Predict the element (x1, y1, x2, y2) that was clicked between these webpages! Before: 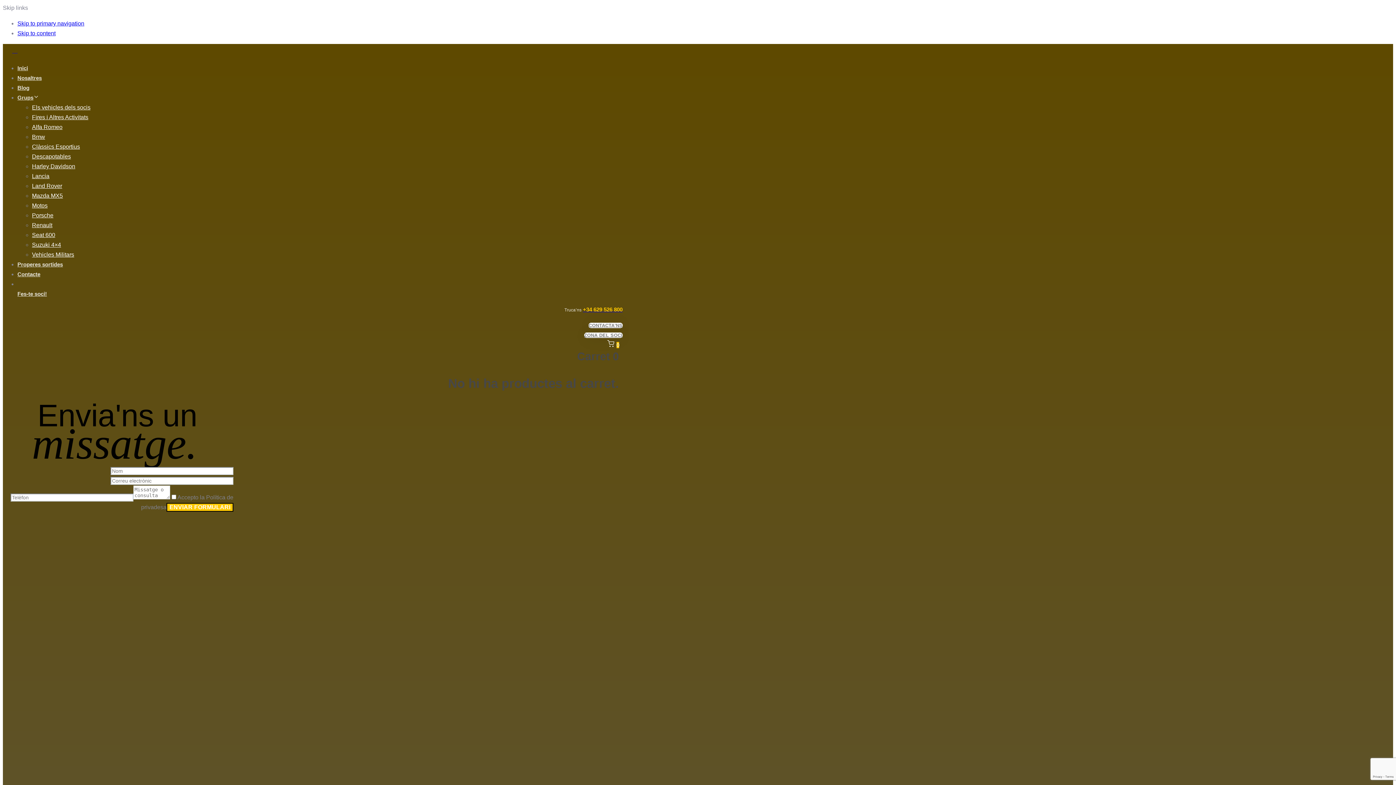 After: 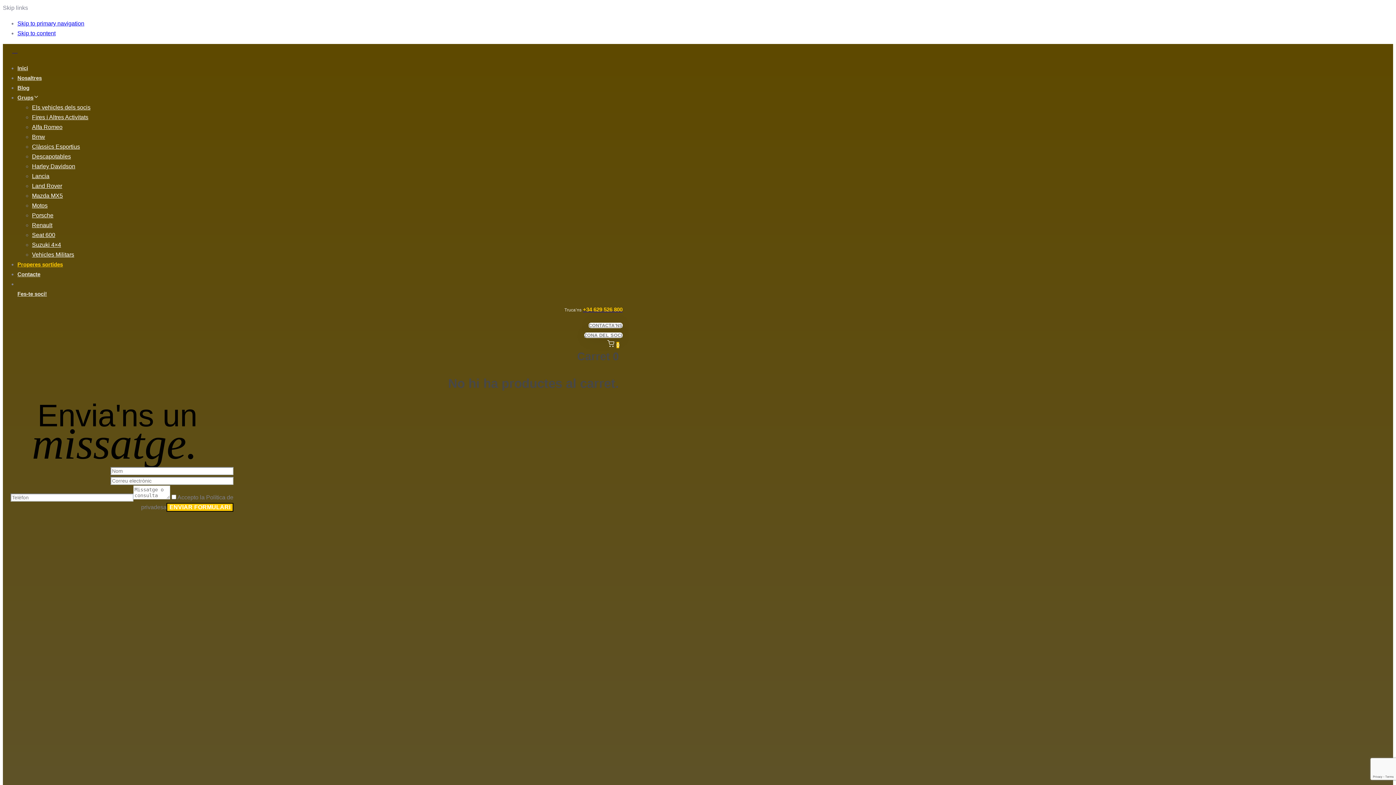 Action: bbox: (17, 261, 62, 267) label: Properes sortides